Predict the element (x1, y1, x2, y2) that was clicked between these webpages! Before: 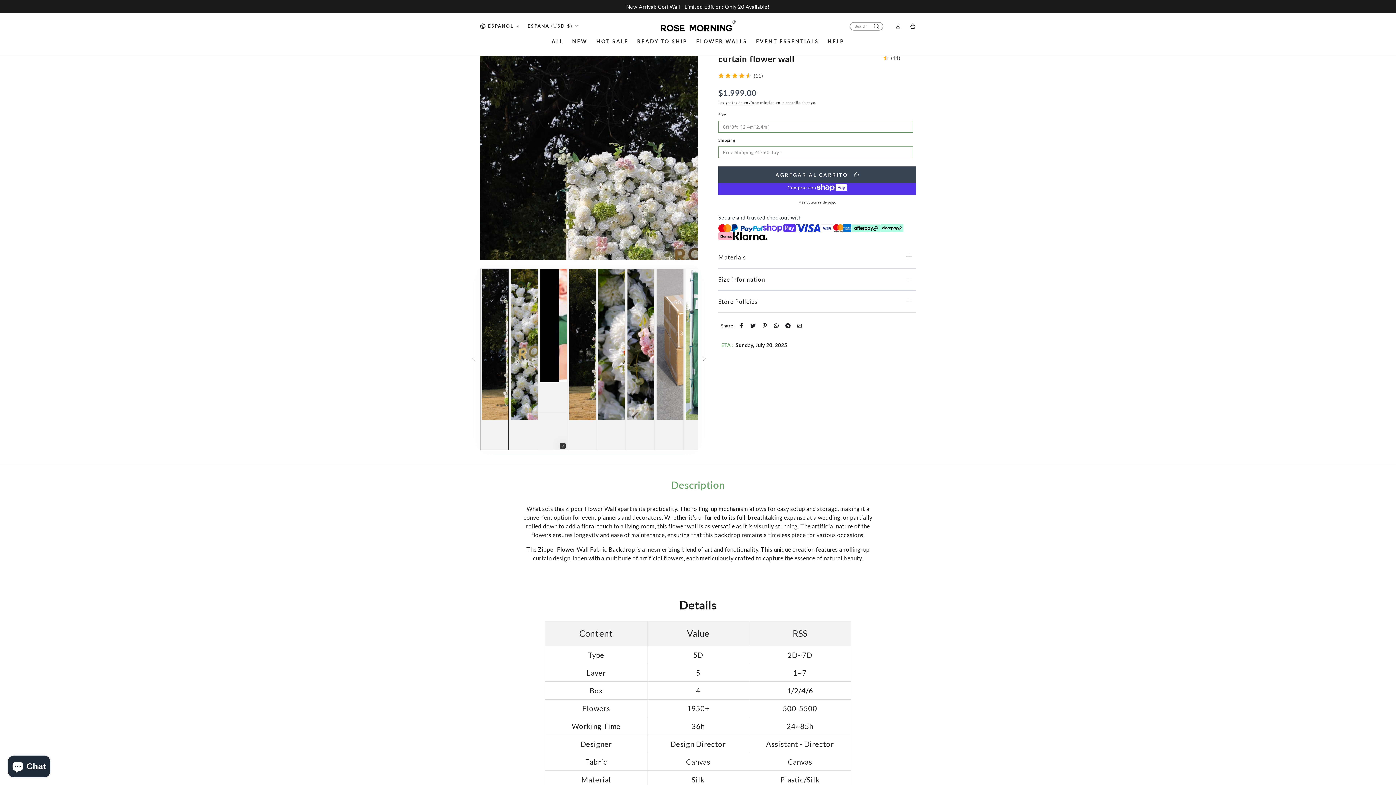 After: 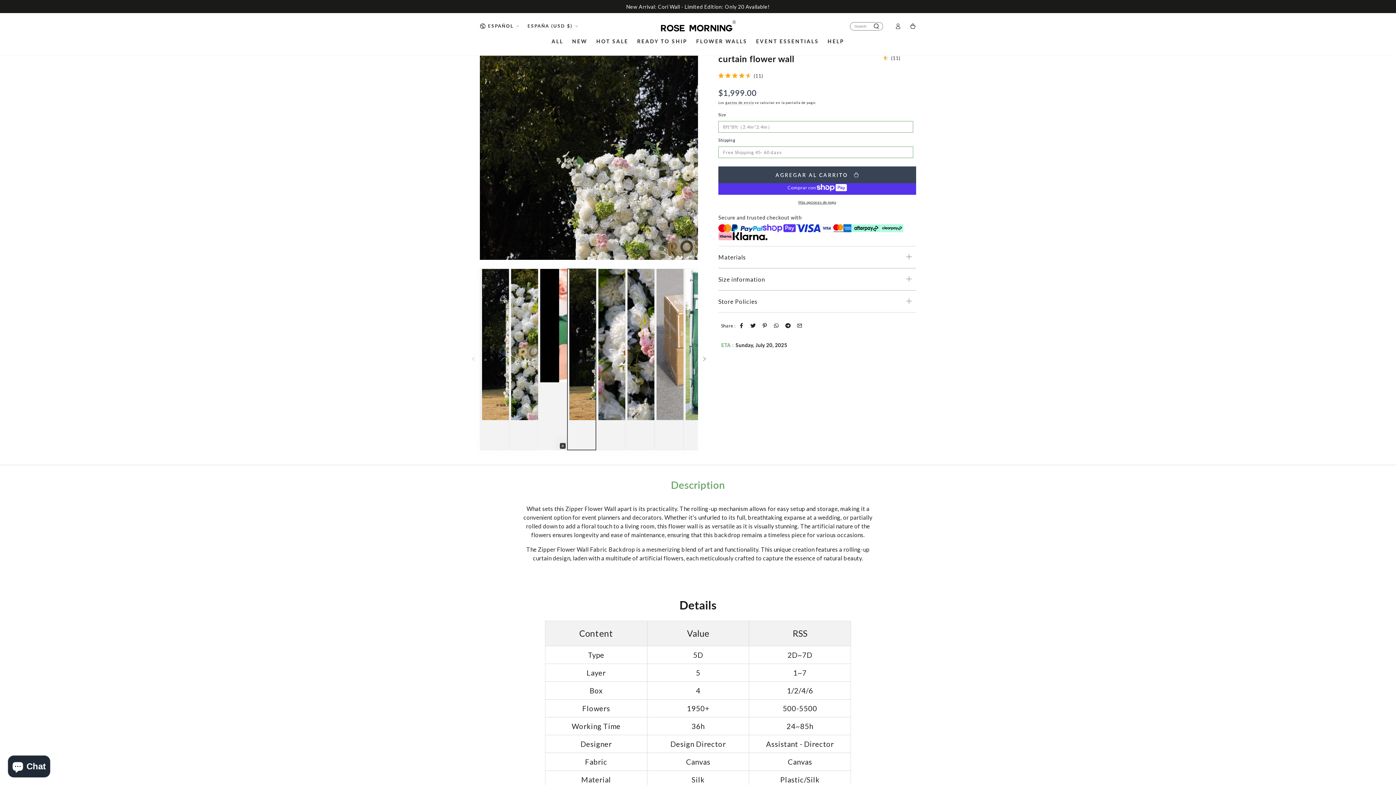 Action: bbox: (567, 268, 596, 450) label: Cargar imagen 3 en vista de galería